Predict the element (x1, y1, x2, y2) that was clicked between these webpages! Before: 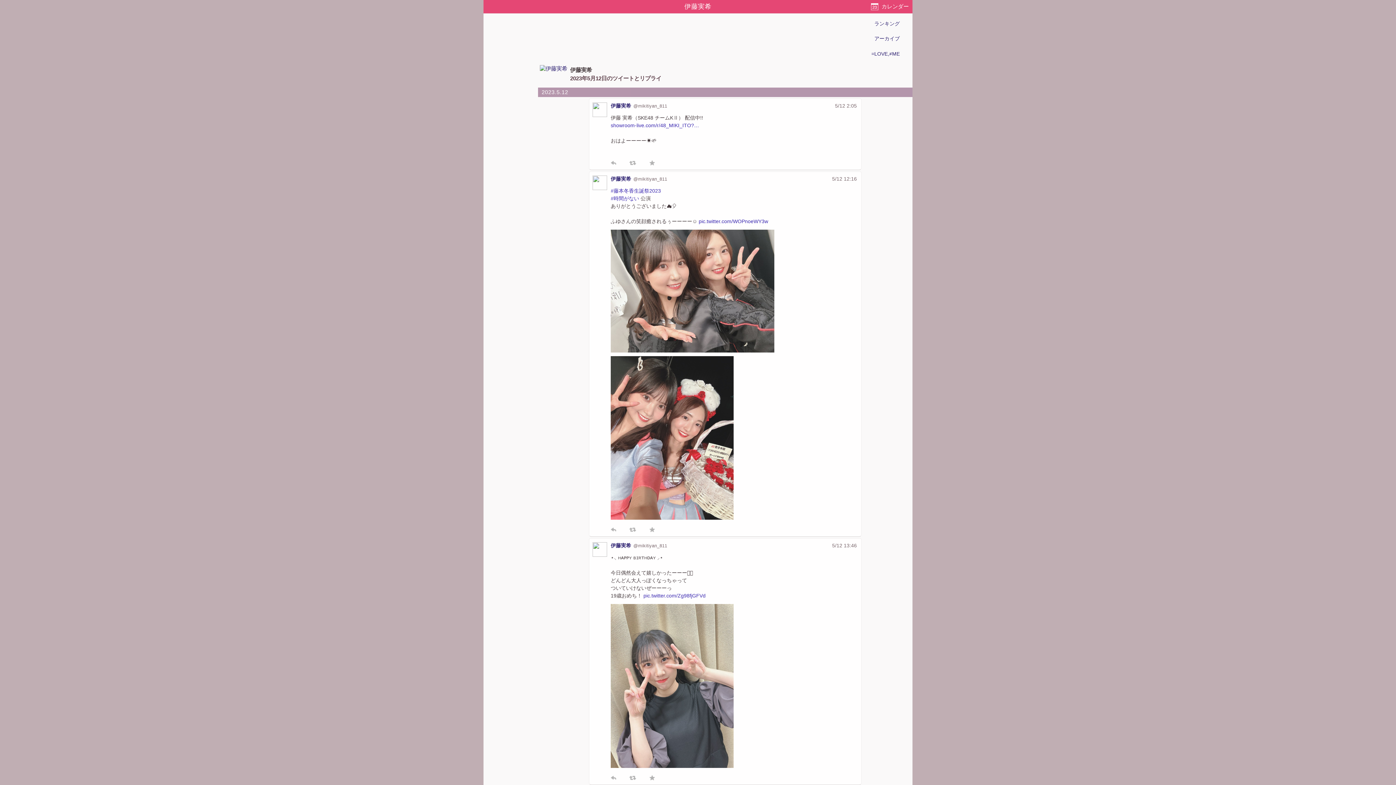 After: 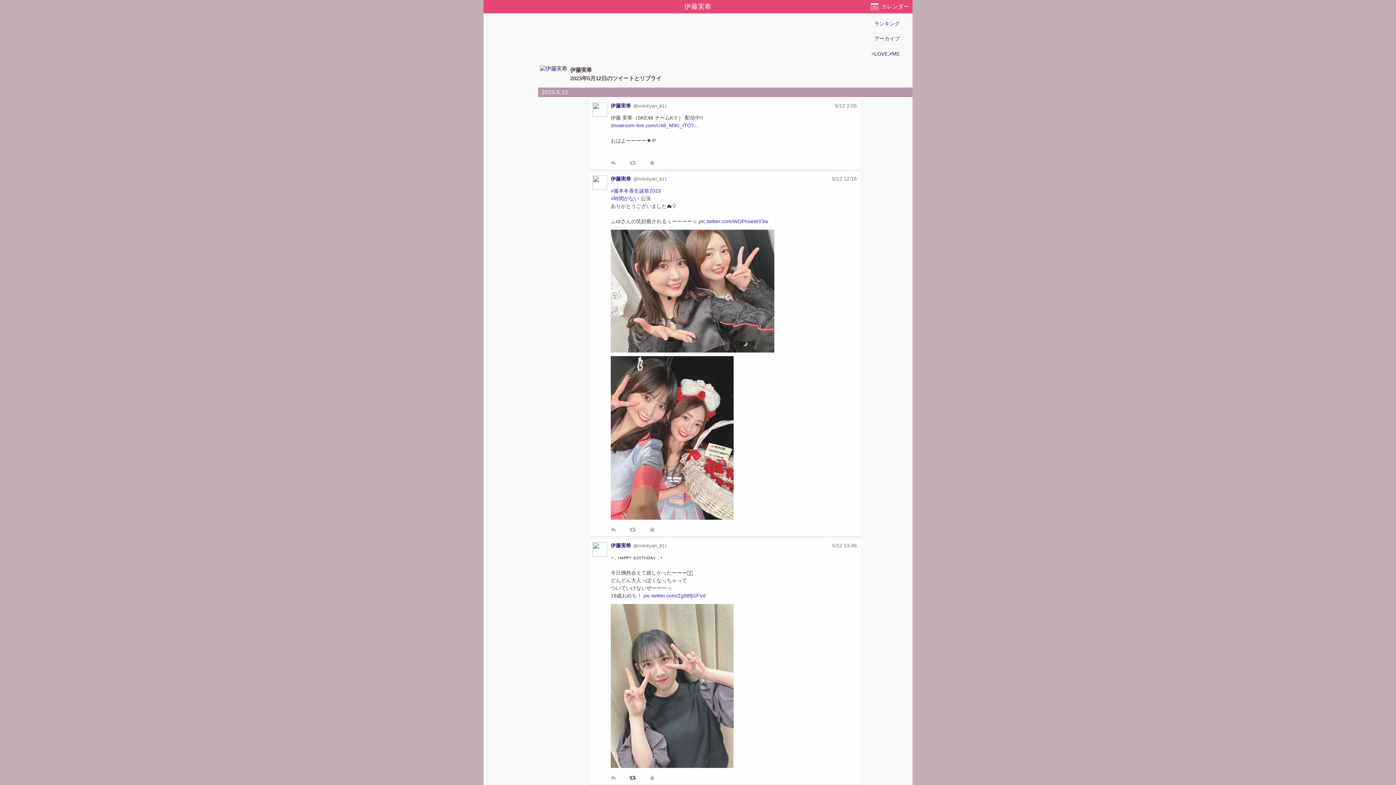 Action: bbox: (629, 775, 639, 781)